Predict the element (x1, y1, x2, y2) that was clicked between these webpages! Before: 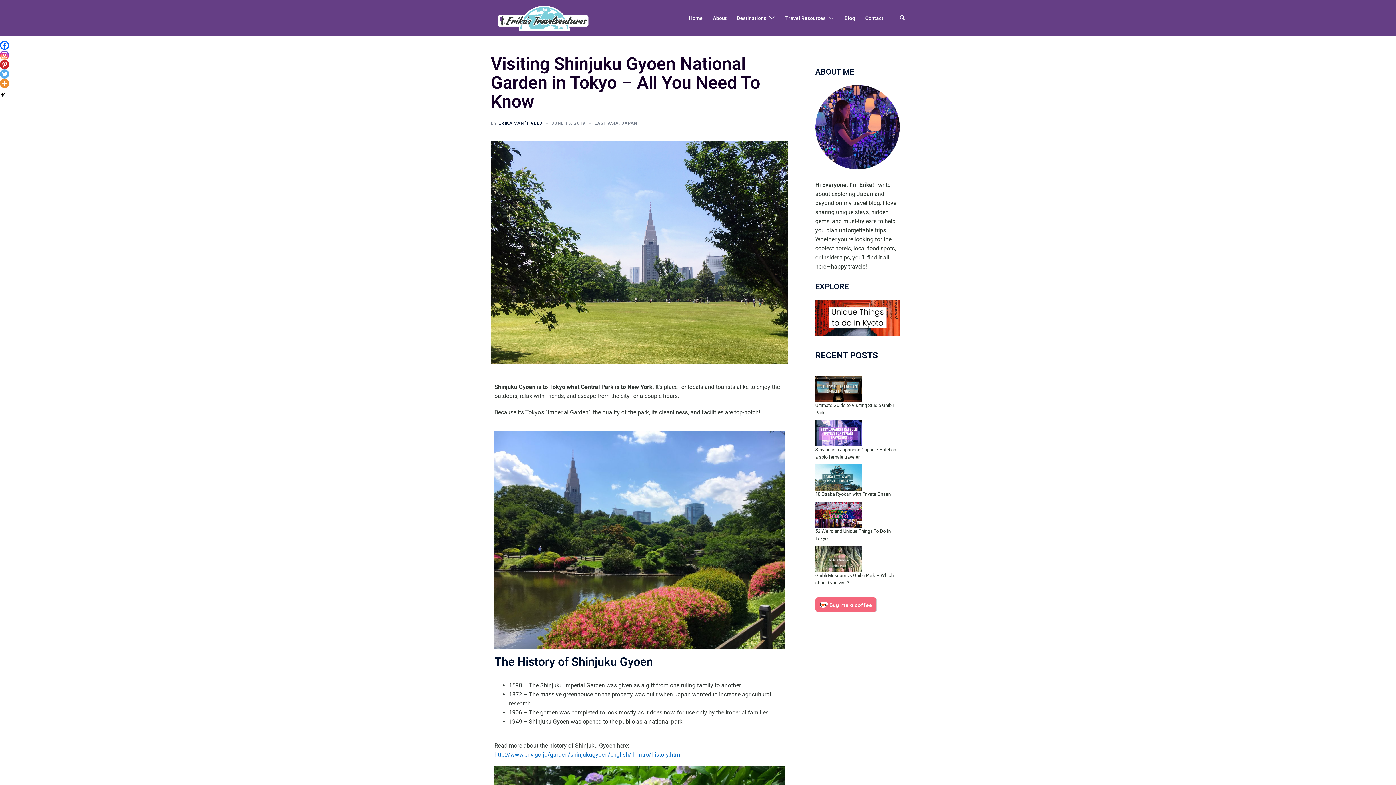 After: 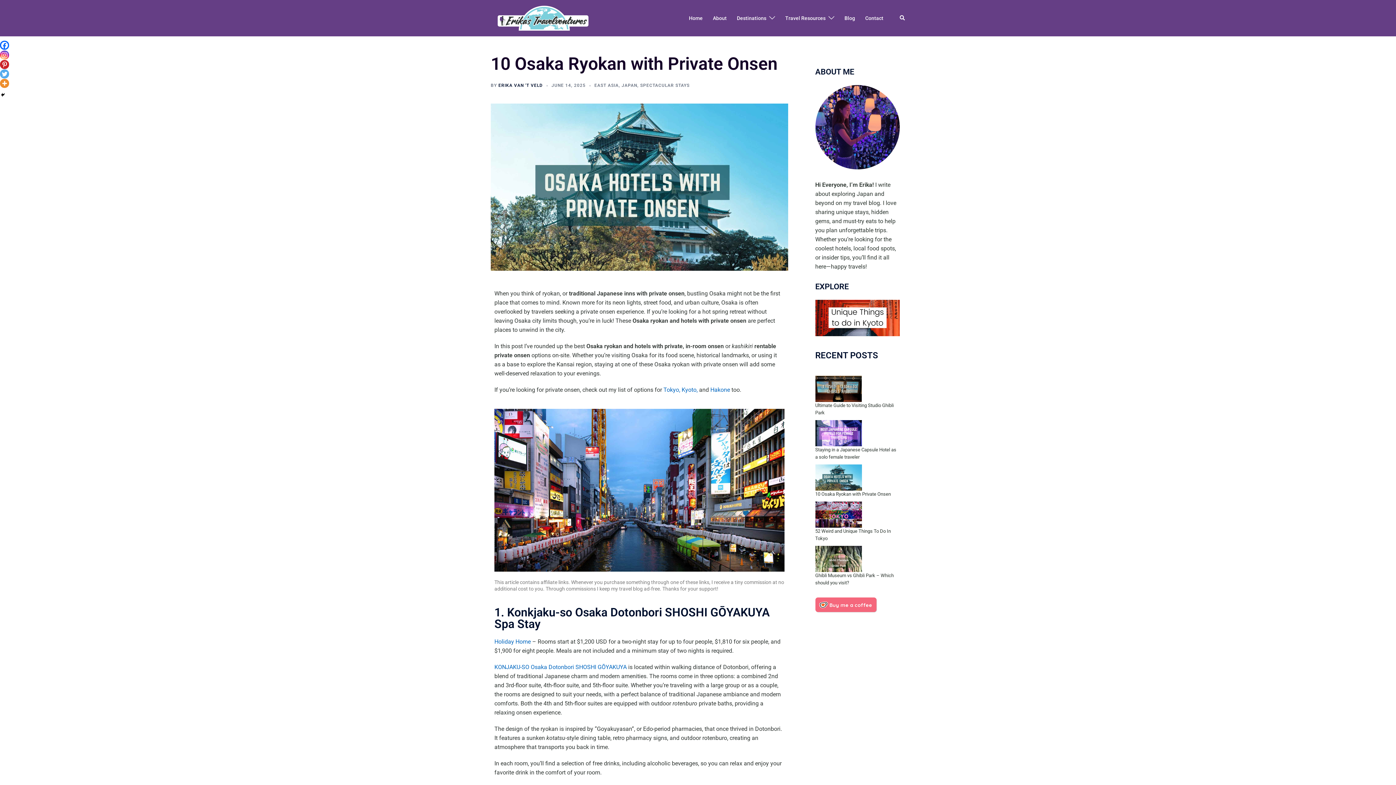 Action: bbox: (815, 491, 891, 497) label: 10 Osaka Ryokan with Private Onsen